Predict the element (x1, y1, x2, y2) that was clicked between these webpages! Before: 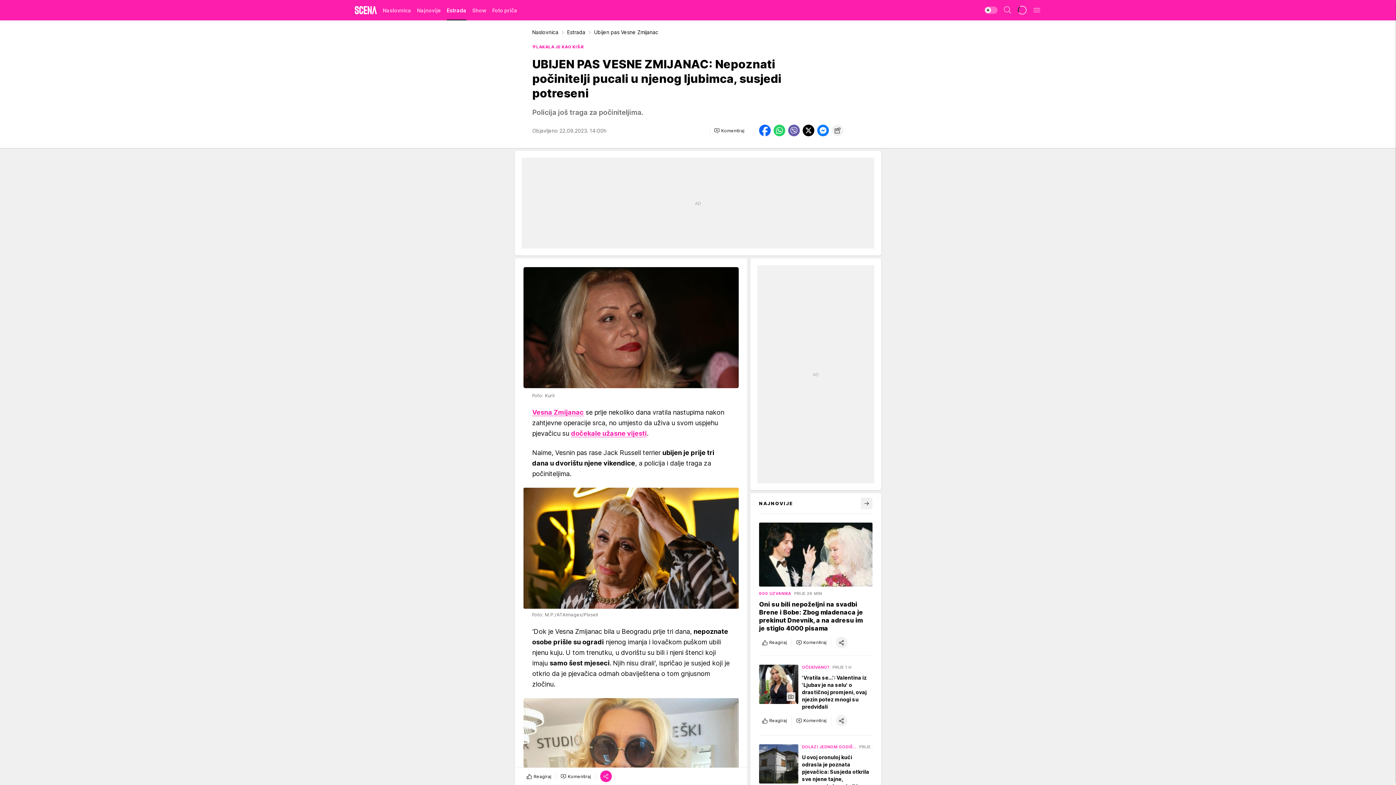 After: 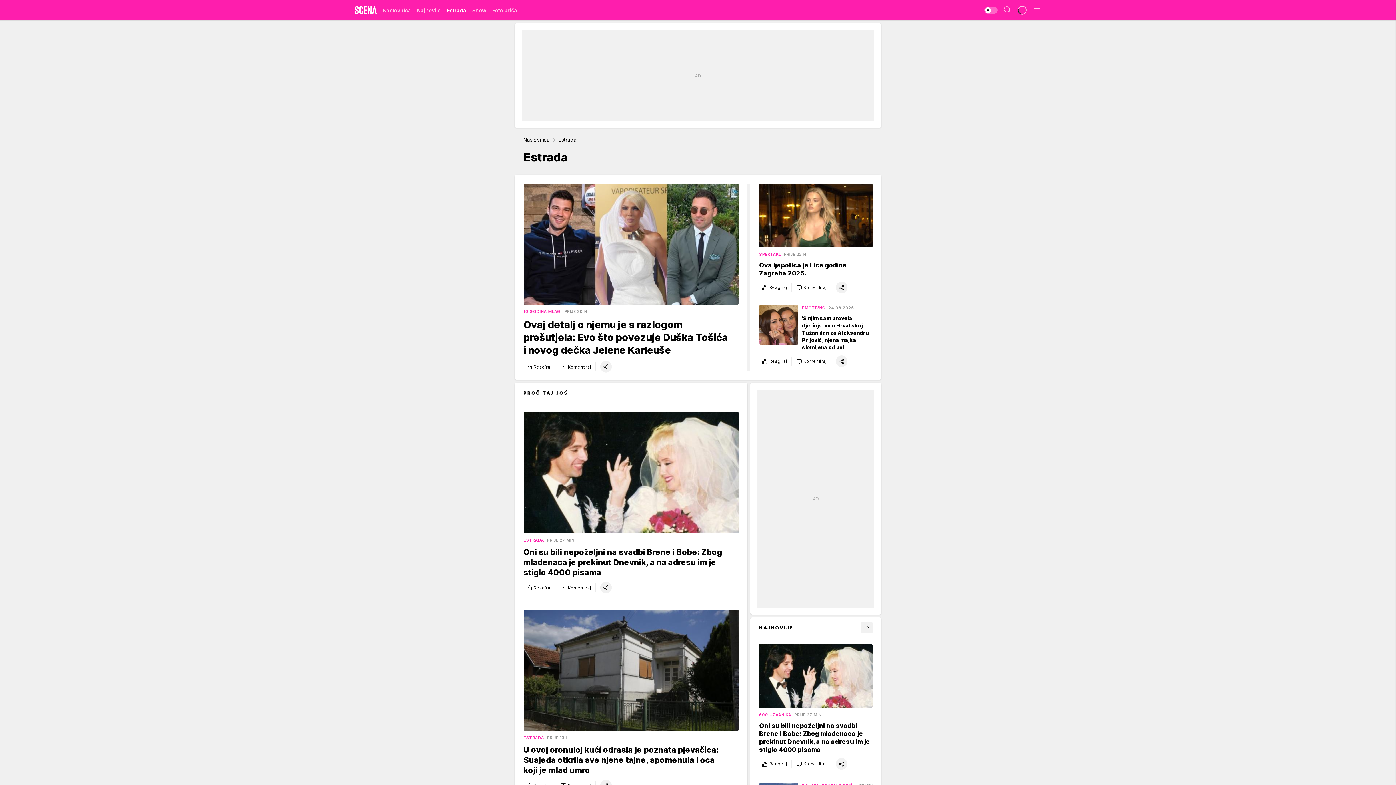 Action: bbox: (446, 0, 466, 20) label: Estrada